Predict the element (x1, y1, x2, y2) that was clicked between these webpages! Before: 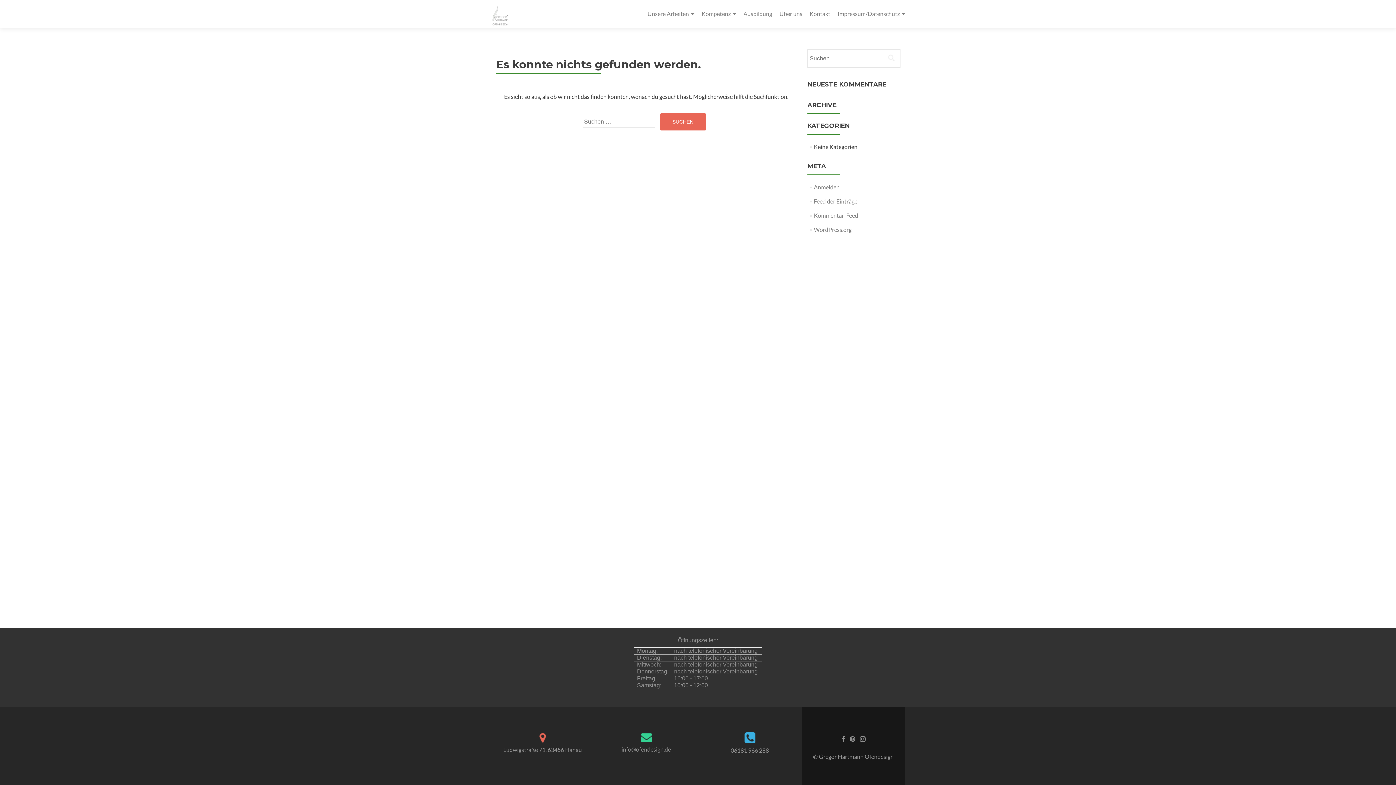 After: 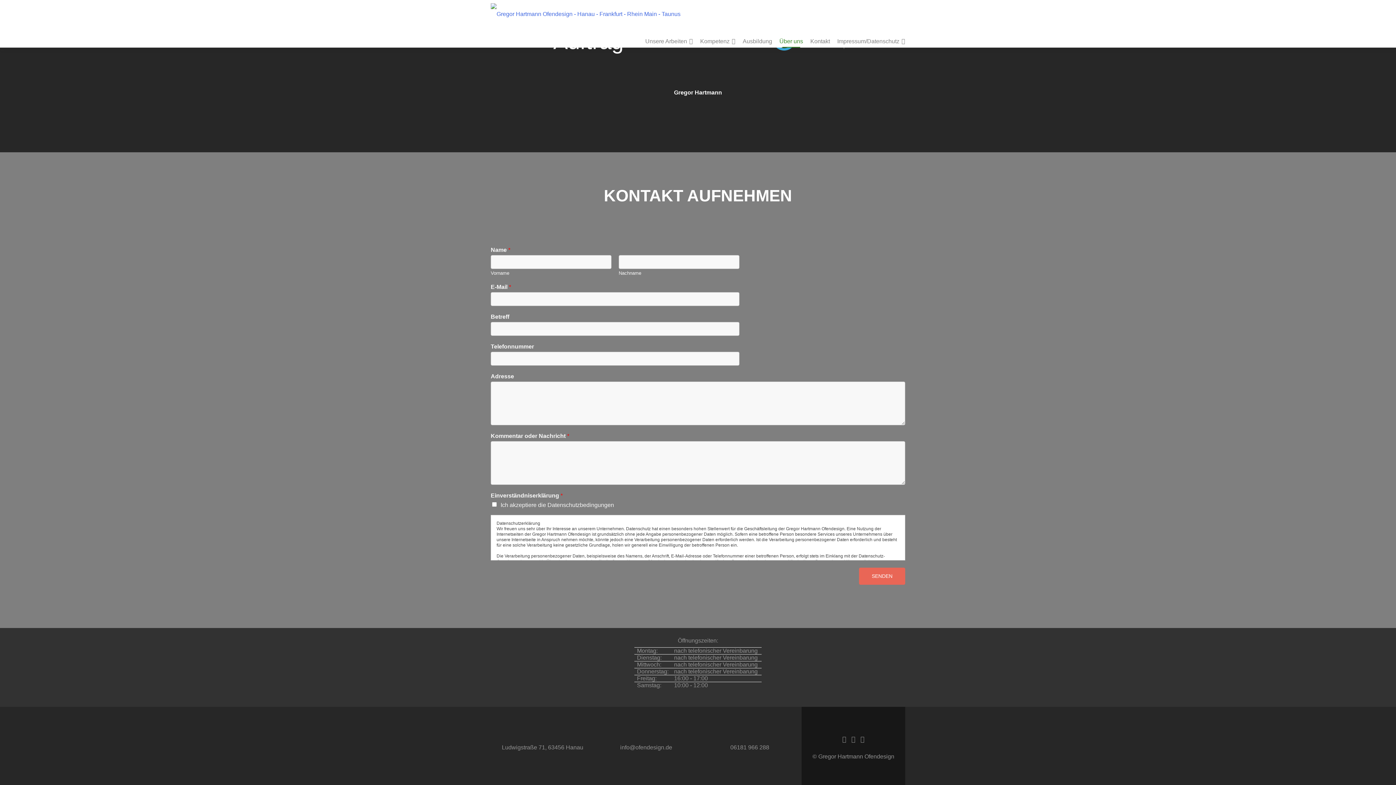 Action: label: Kontakt bbox: (809, 7, 830, 20)